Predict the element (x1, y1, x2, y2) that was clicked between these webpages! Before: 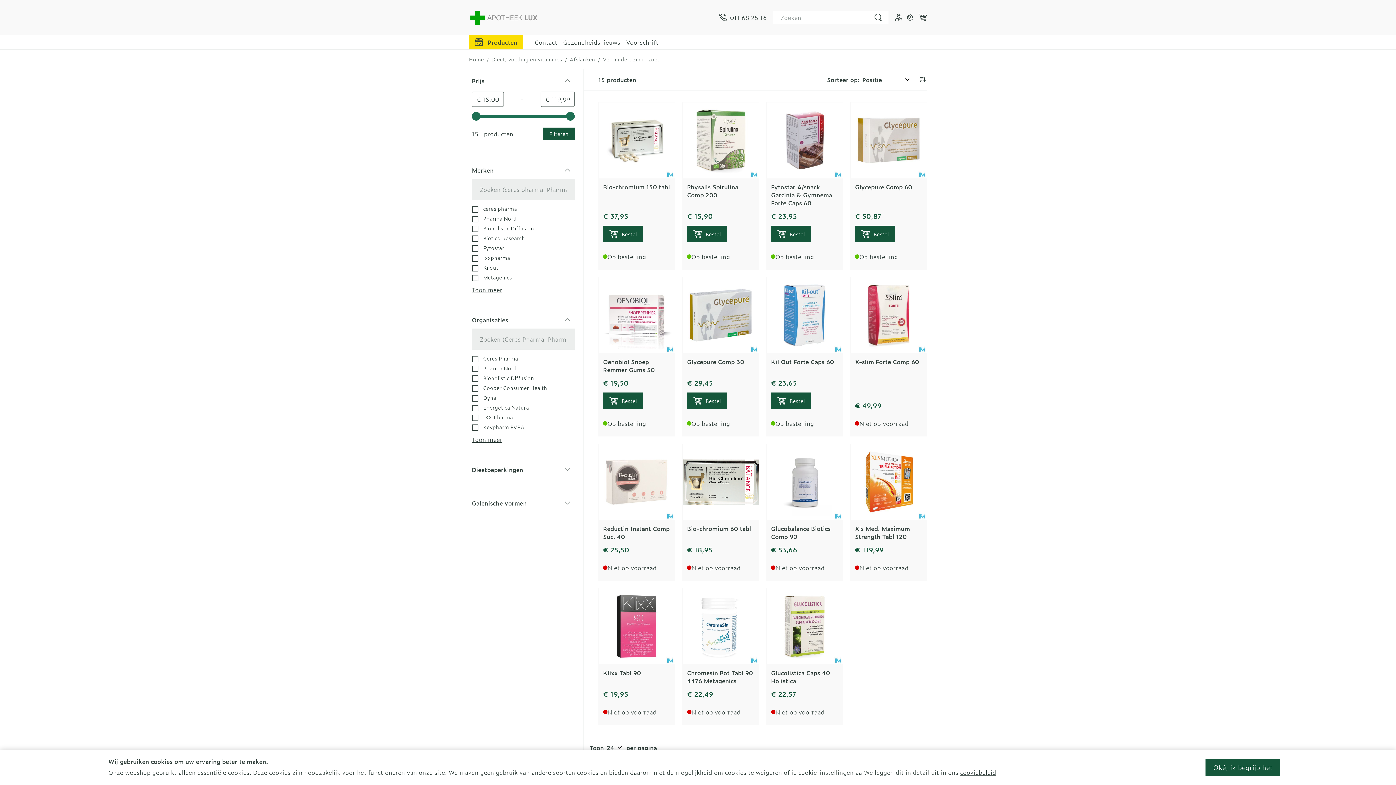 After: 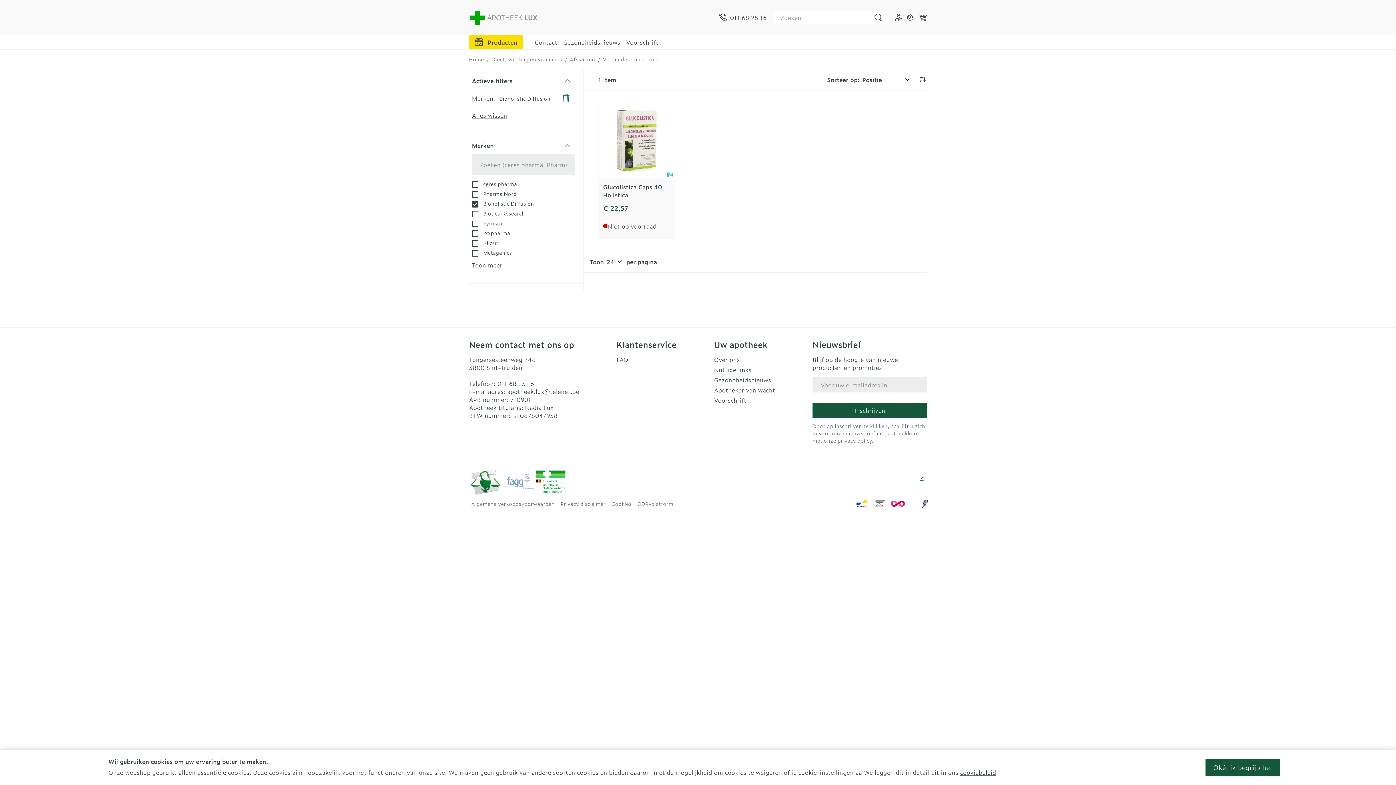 Action: label:  Bioholistic Diffusion bbox: (472, 223, 534, 232)